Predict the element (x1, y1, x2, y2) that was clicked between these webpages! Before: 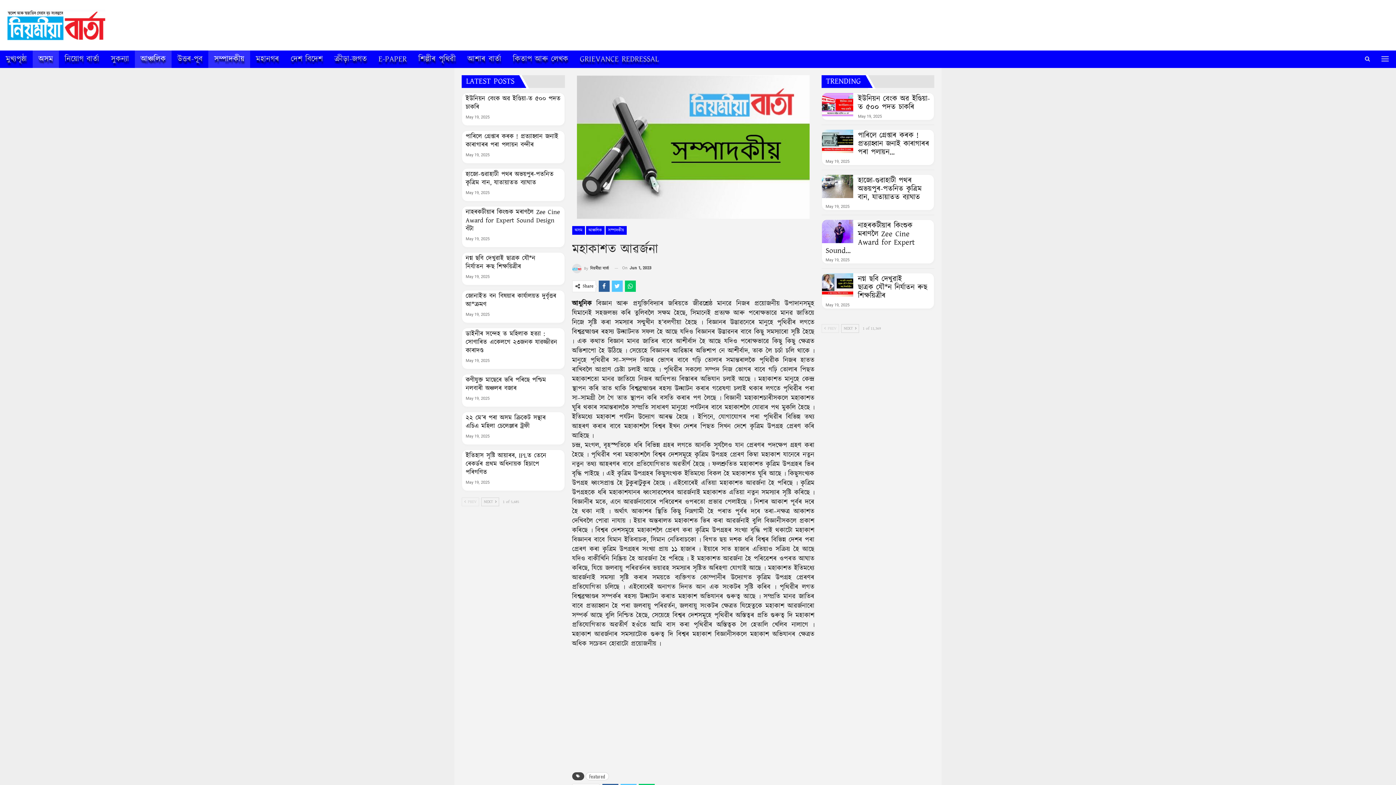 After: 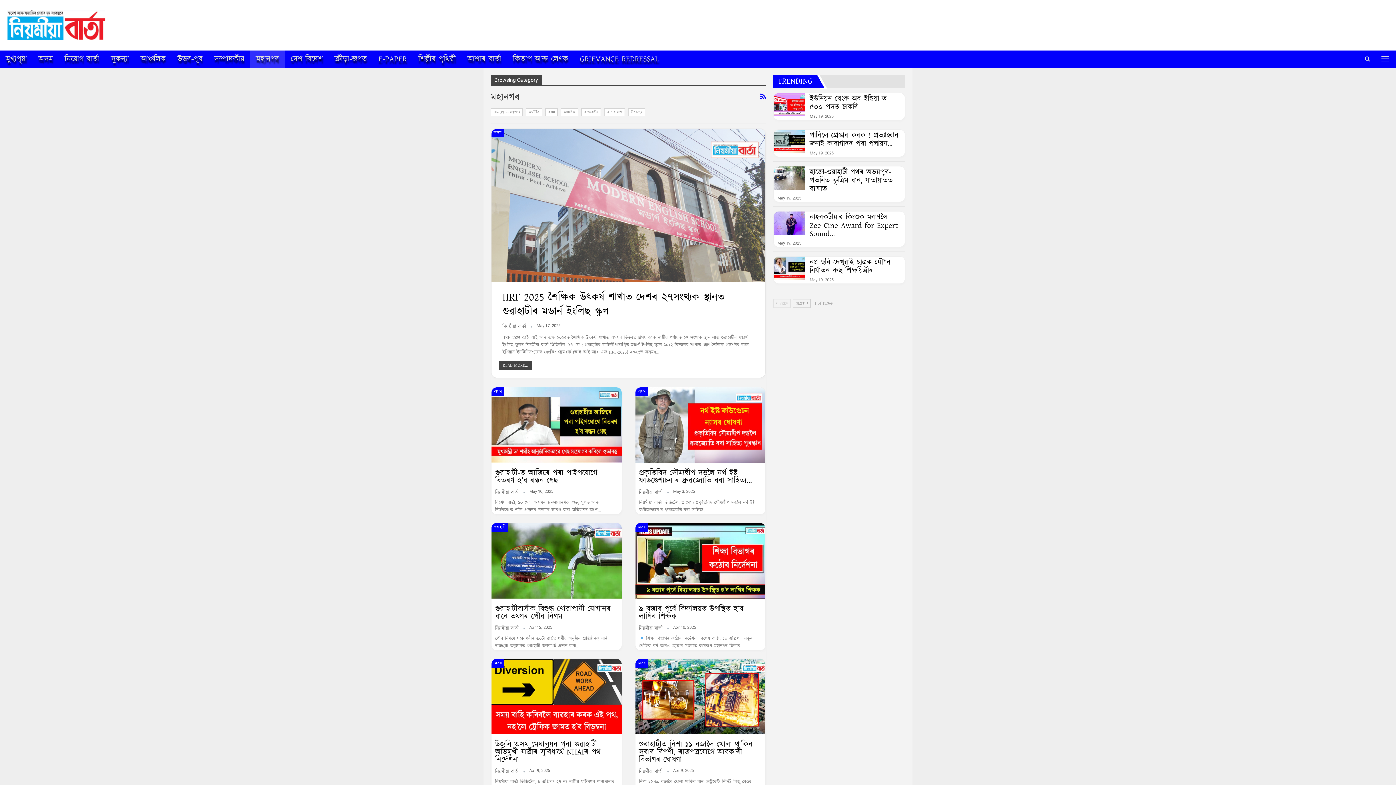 Action: bbox: (250, 50, 285, 68) label: মহানগৰ